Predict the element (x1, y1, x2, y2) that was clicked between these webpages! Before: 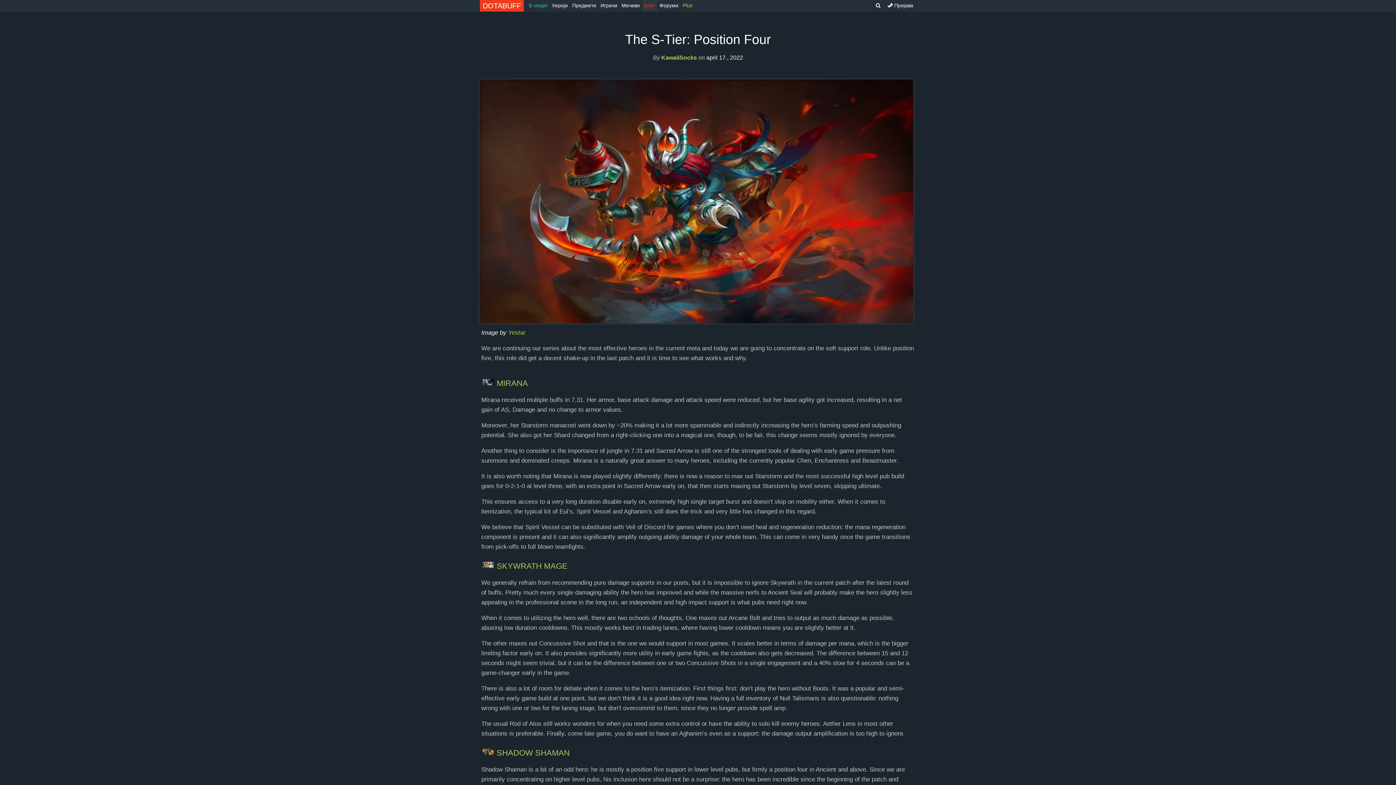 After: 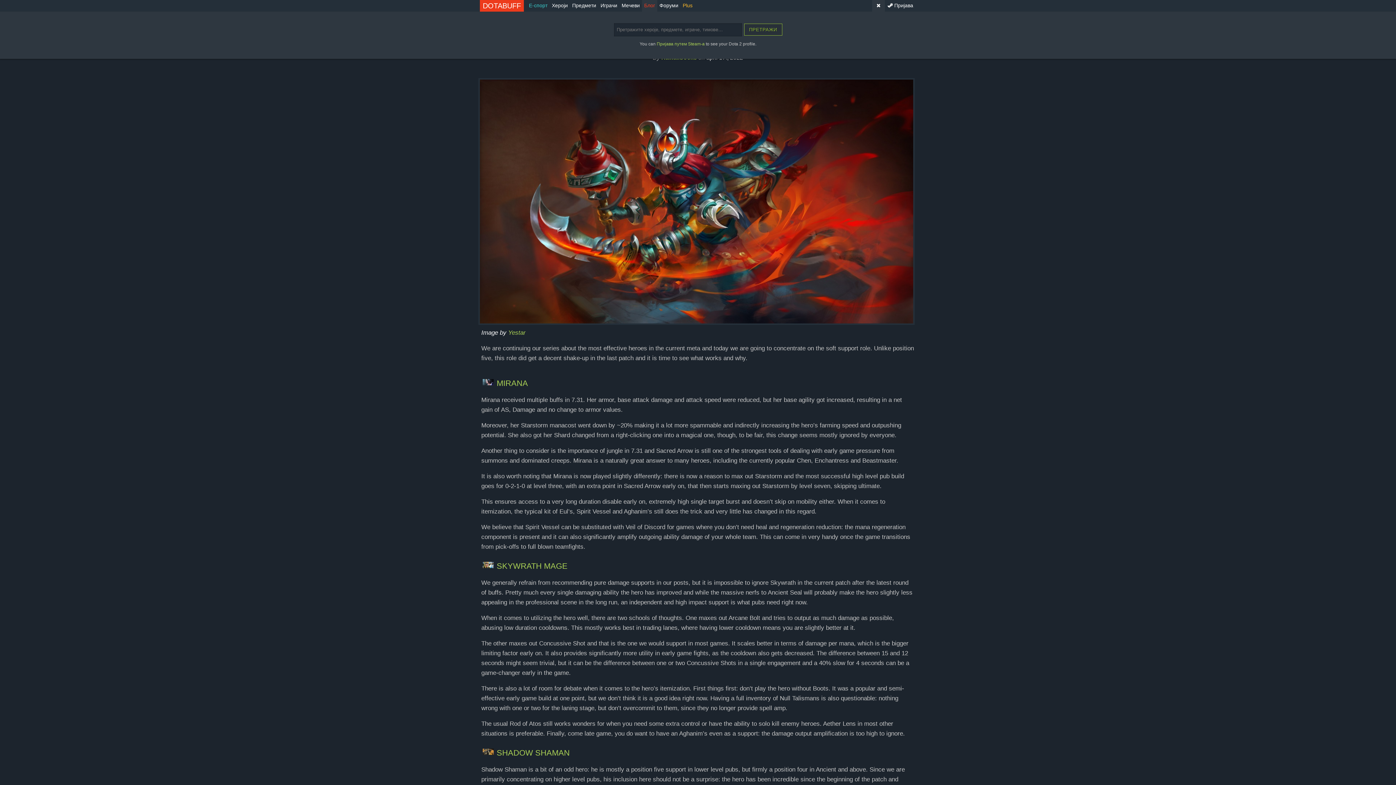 Action: bbox: (871, 0, 885, 11)